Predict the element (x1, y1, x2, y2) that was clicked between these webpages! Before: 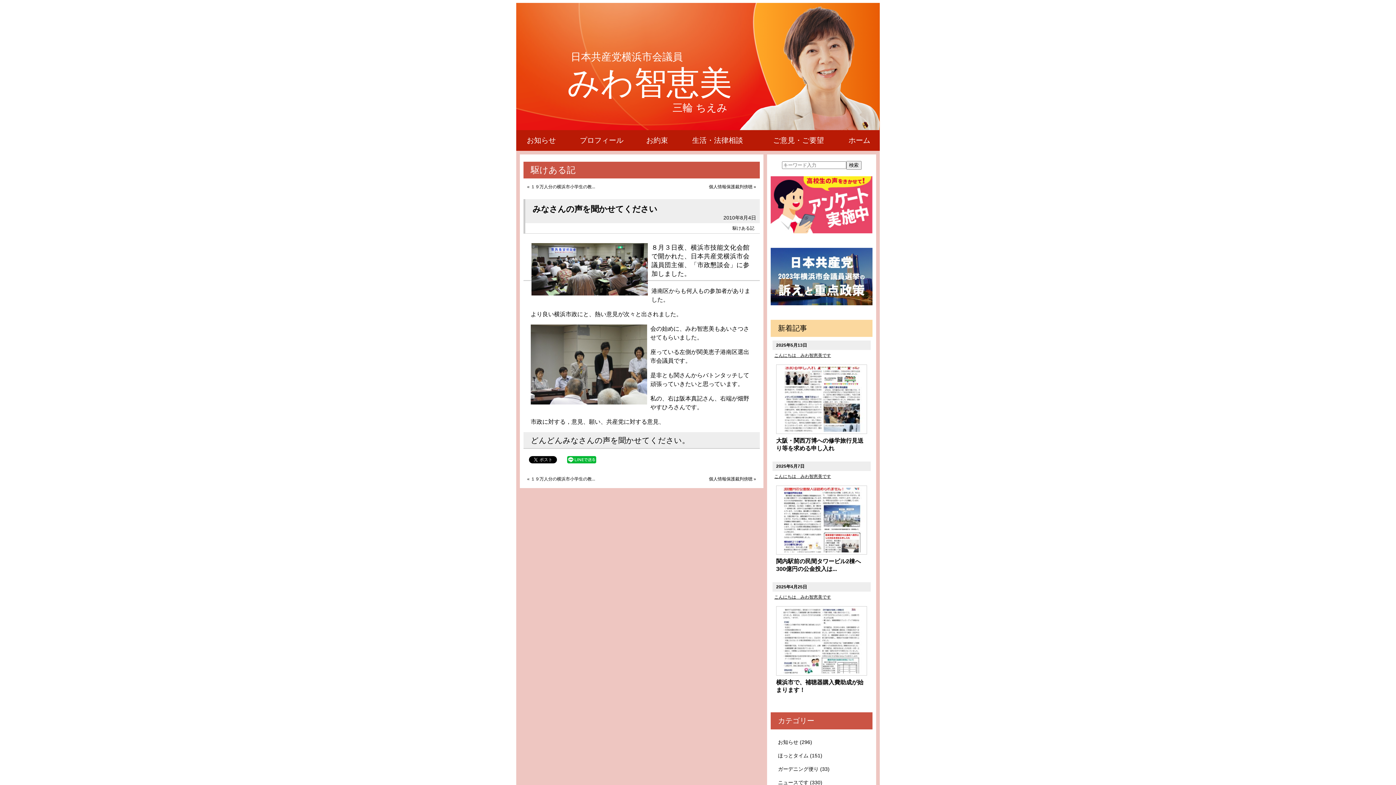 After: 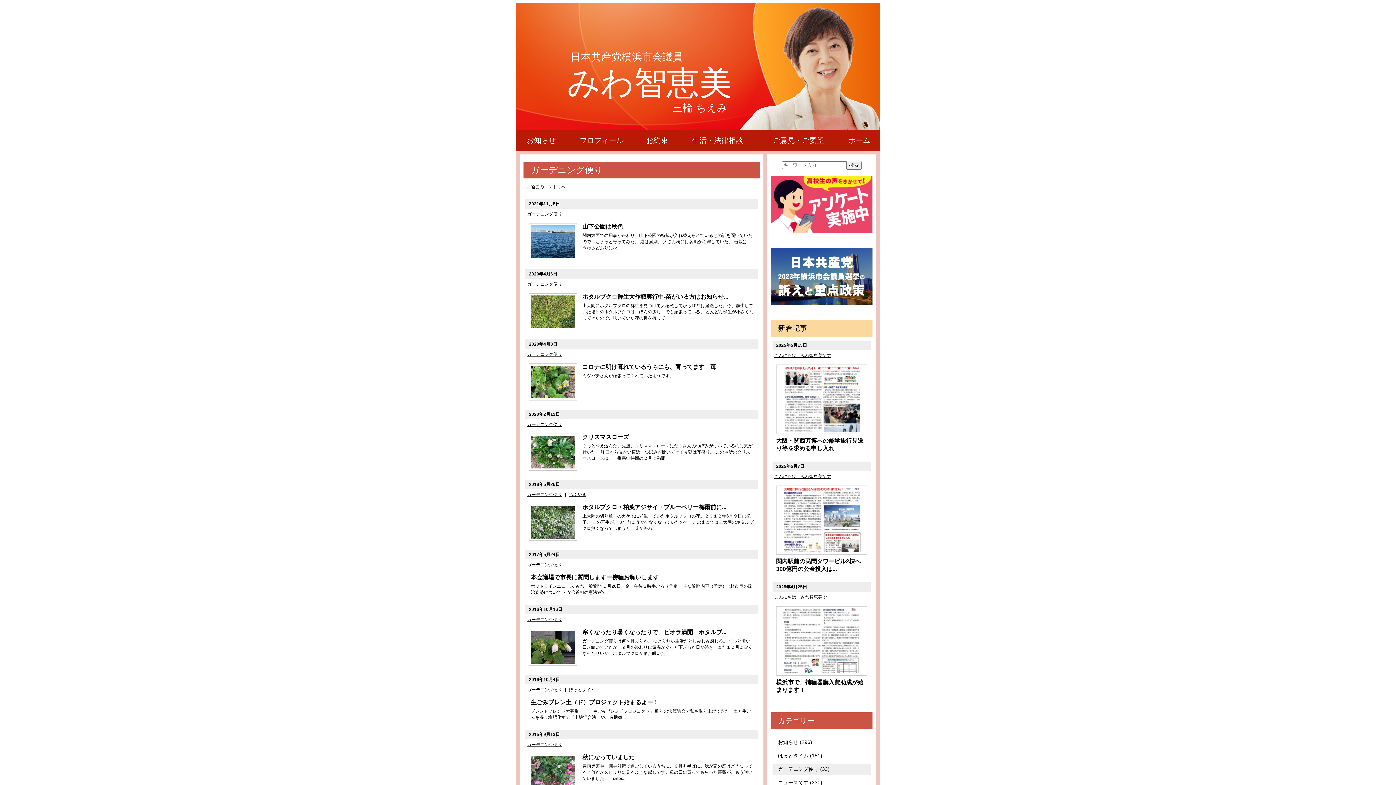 Action: bbox: (772, 763, 870, 775) label: ガーデニング便り (33)